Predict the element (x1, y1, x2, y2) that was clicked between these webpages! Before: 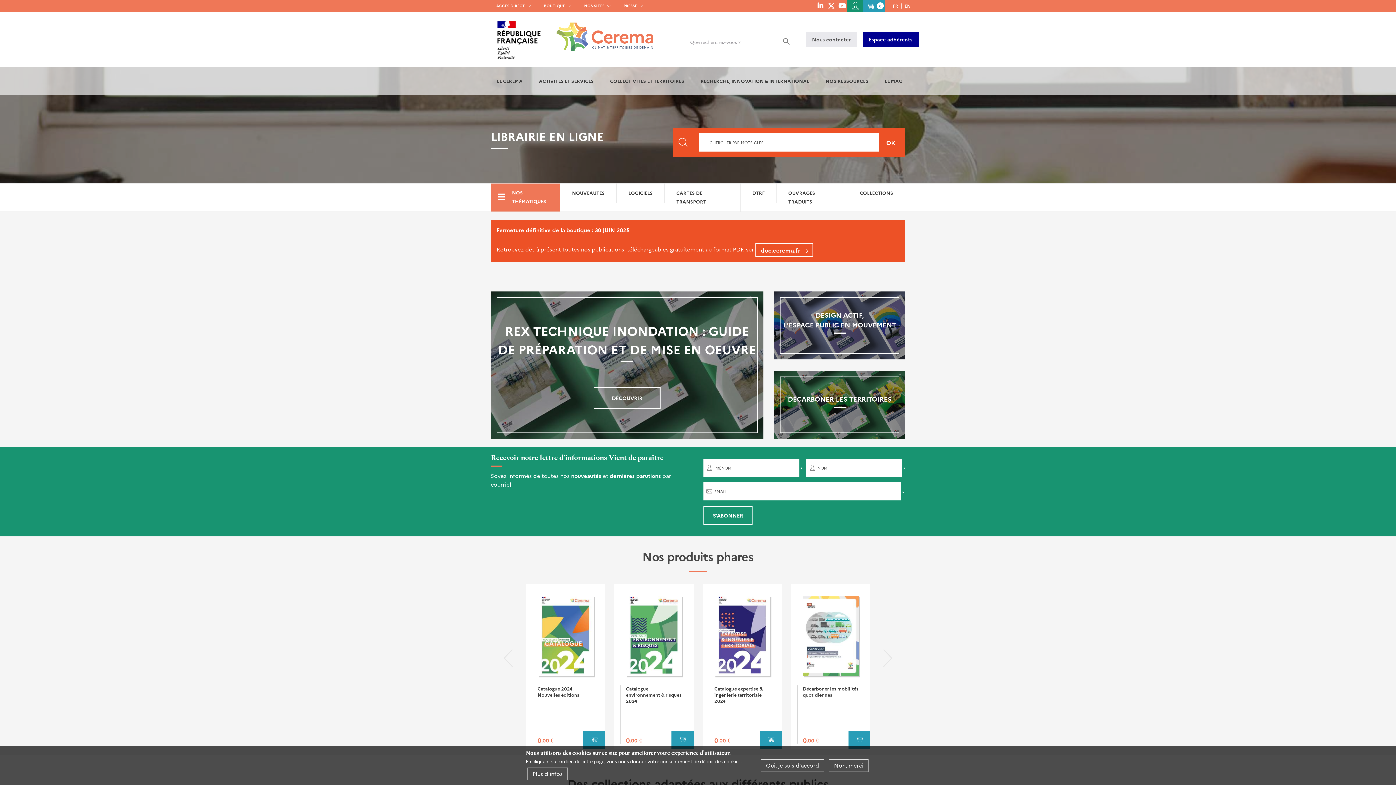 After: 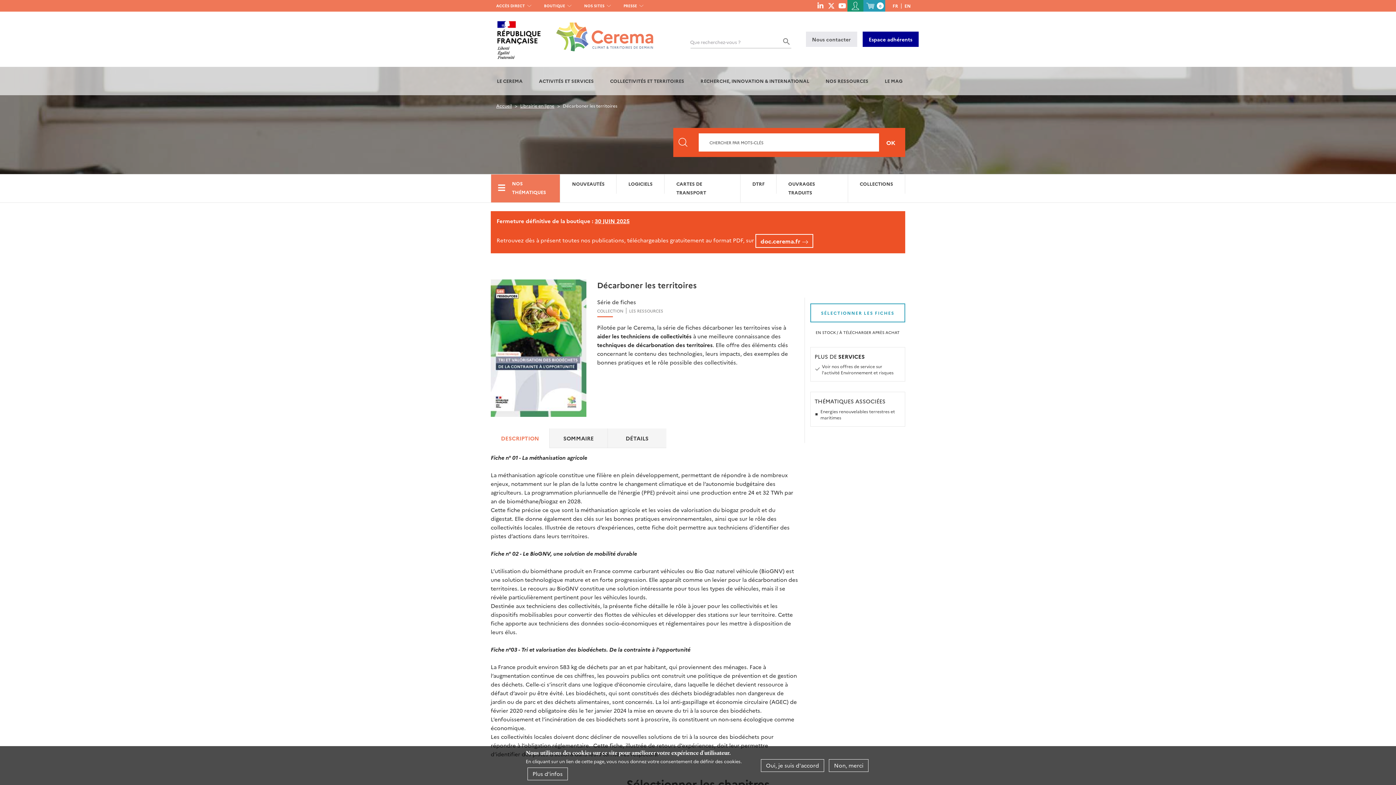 Action: label: DÉCARBONER LES TERRITOIRES bbox: (774, 370, 905, 438)